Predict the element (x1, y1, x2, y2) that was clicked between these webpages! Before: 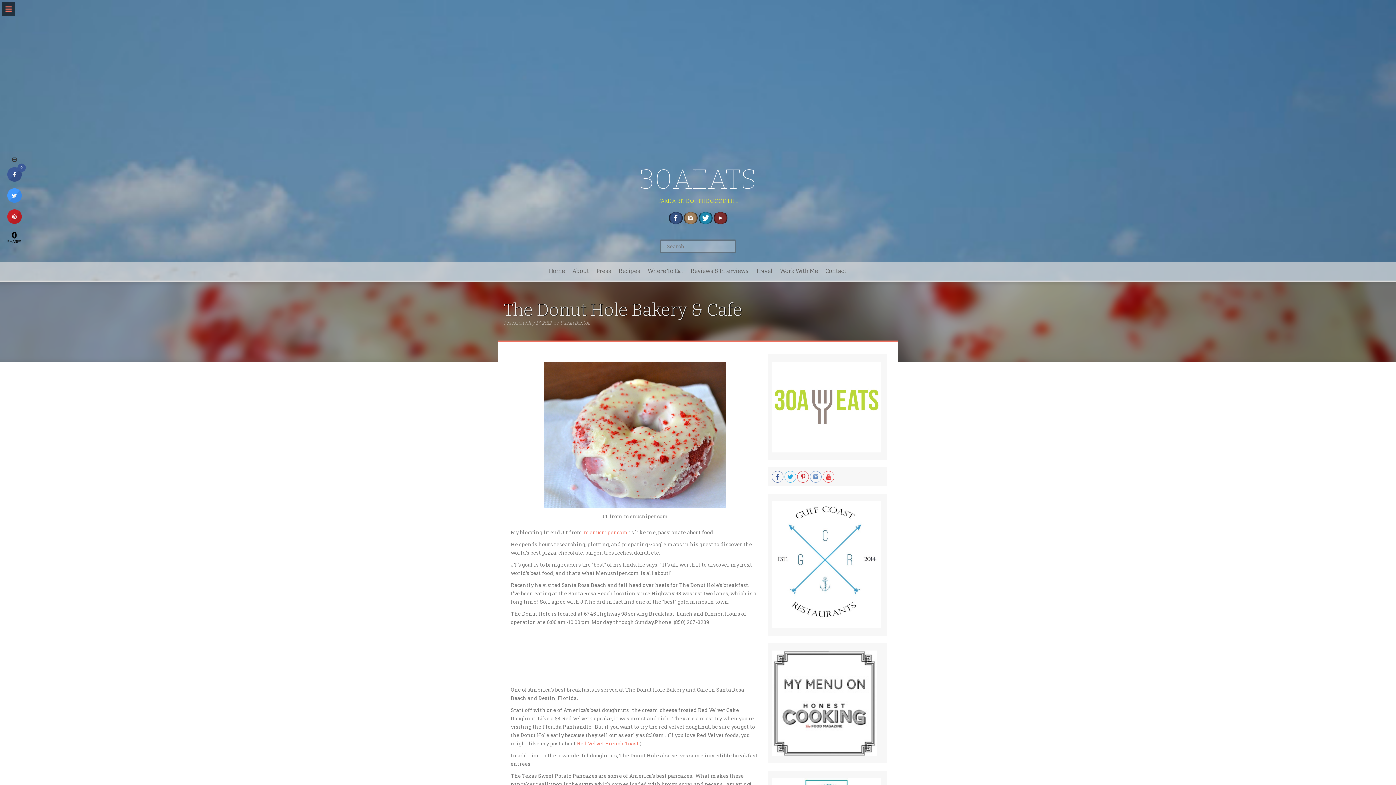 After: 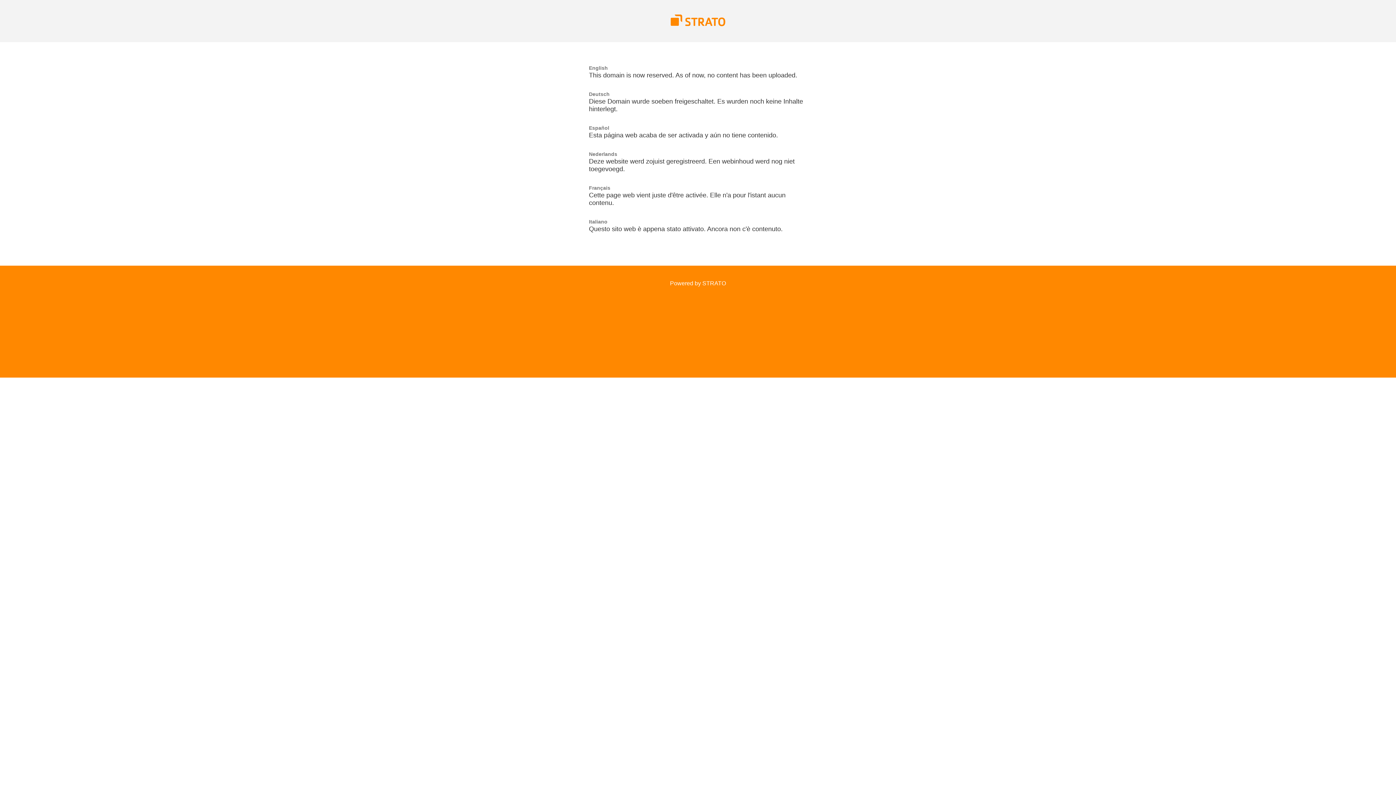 Action: bbox: (584, 529, 629, 536) label: menusniper.com 